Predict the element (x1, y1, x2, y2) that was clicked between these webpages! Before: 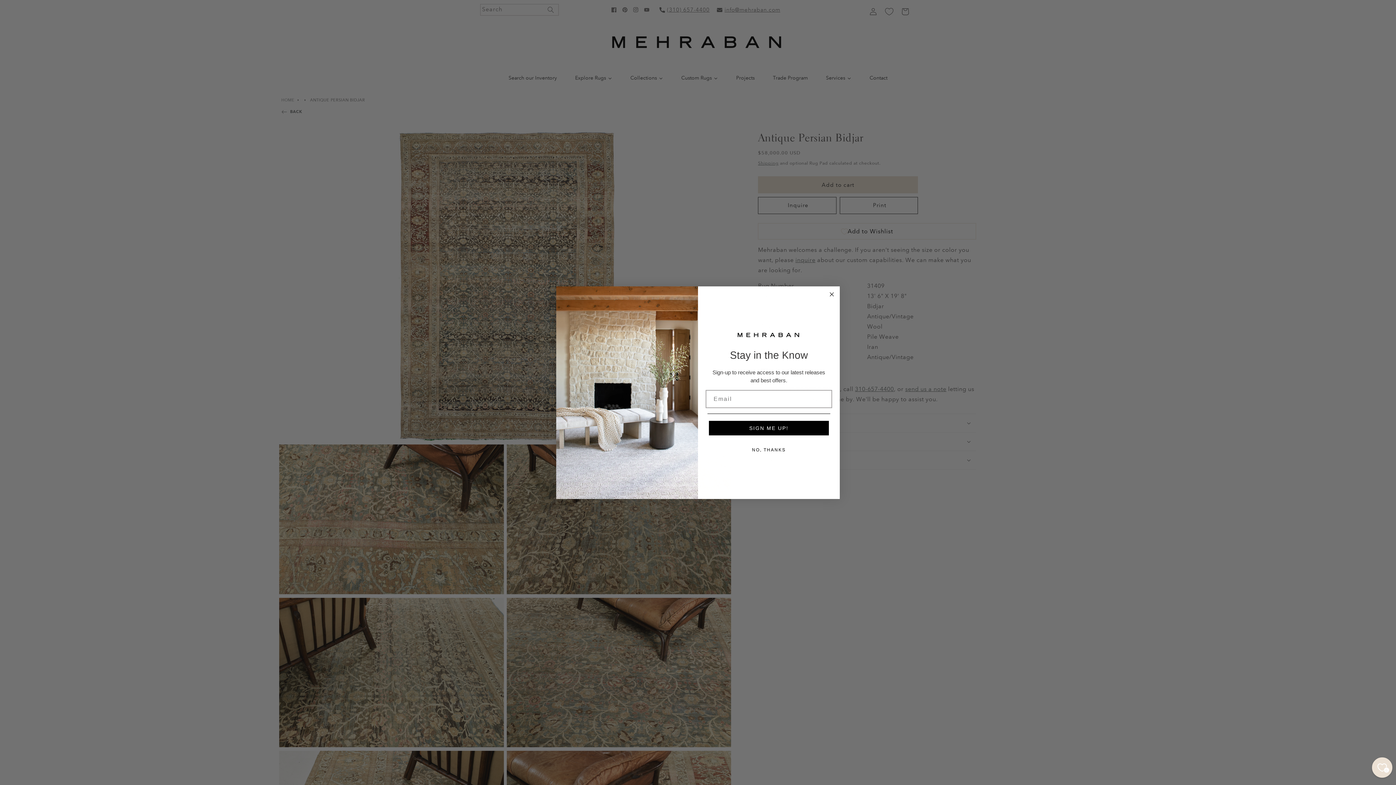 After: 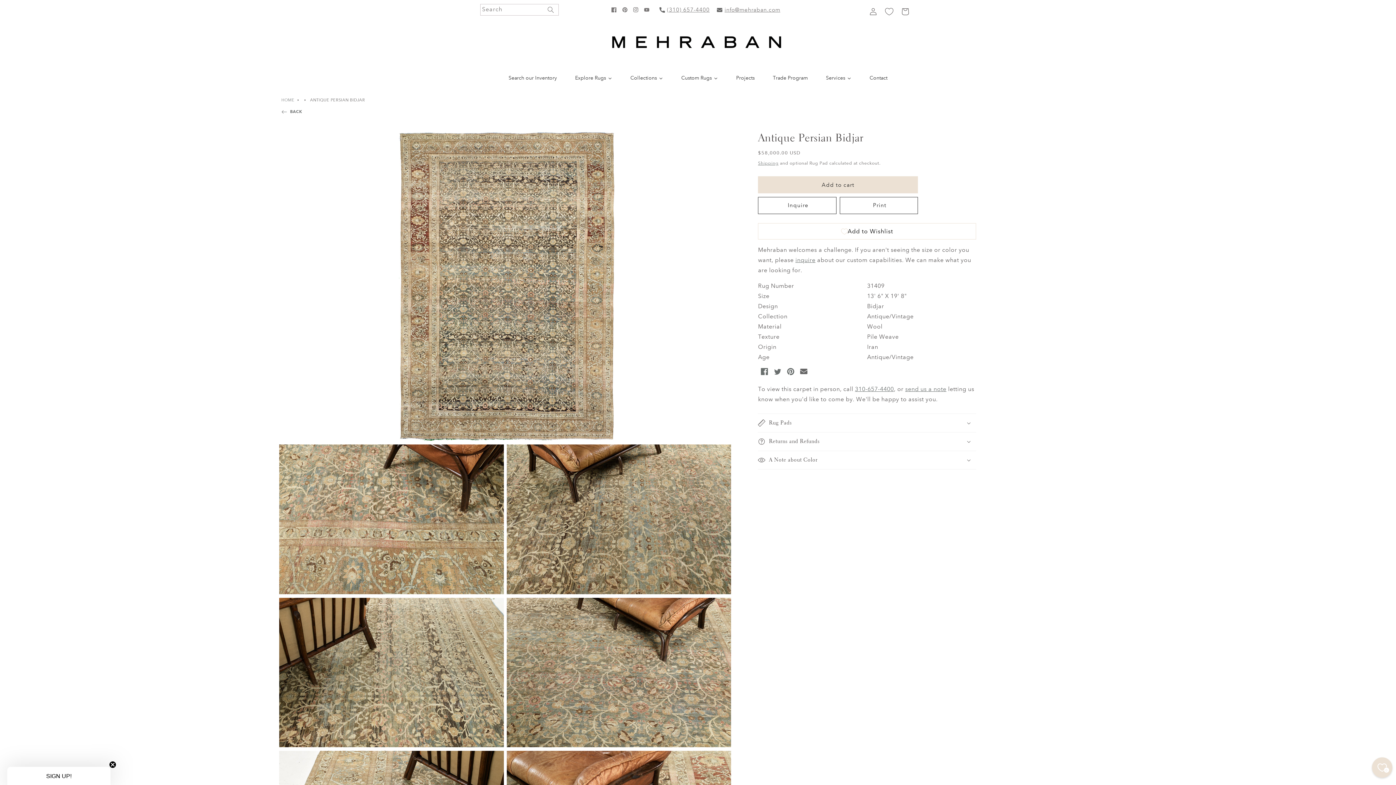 Action: label: NO, THANKS bbox: (707, 464, 830, 478)